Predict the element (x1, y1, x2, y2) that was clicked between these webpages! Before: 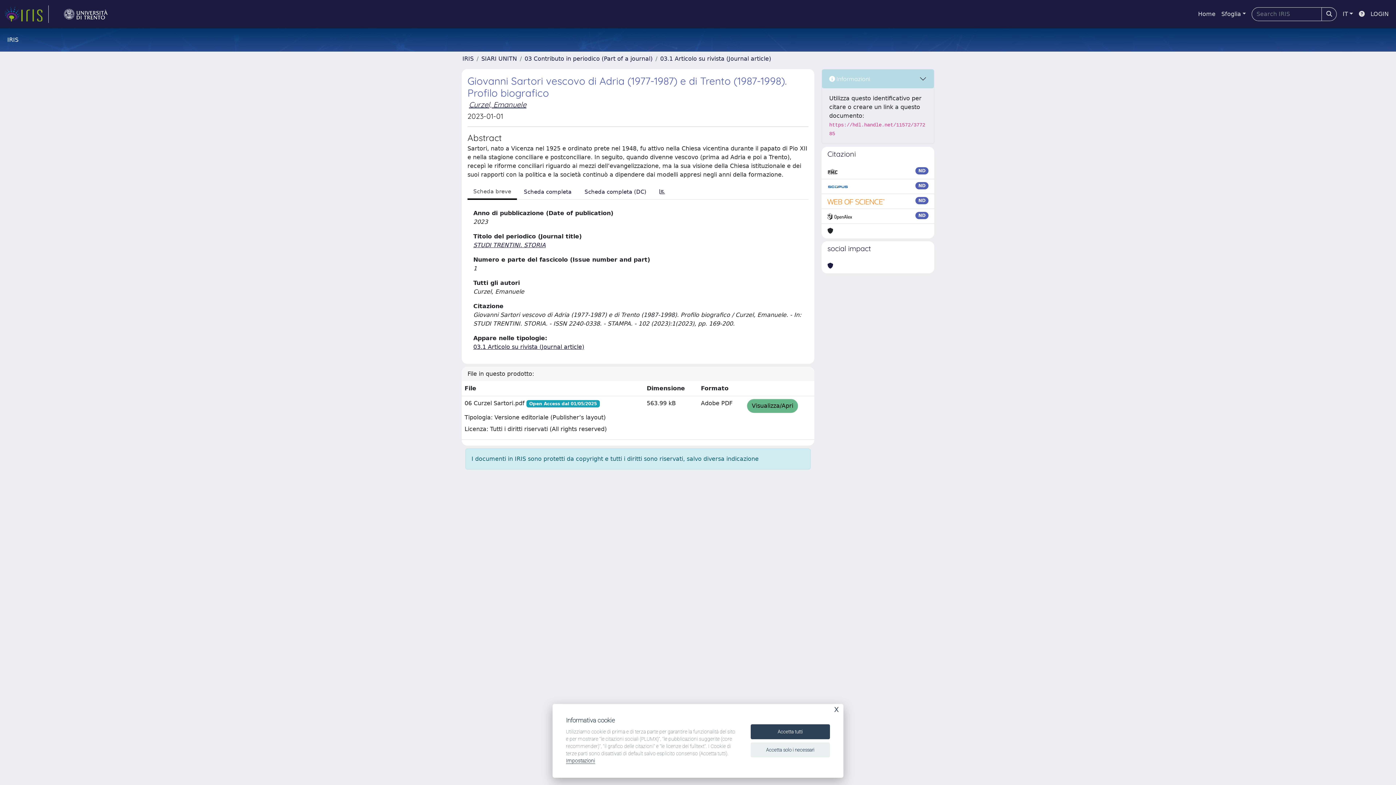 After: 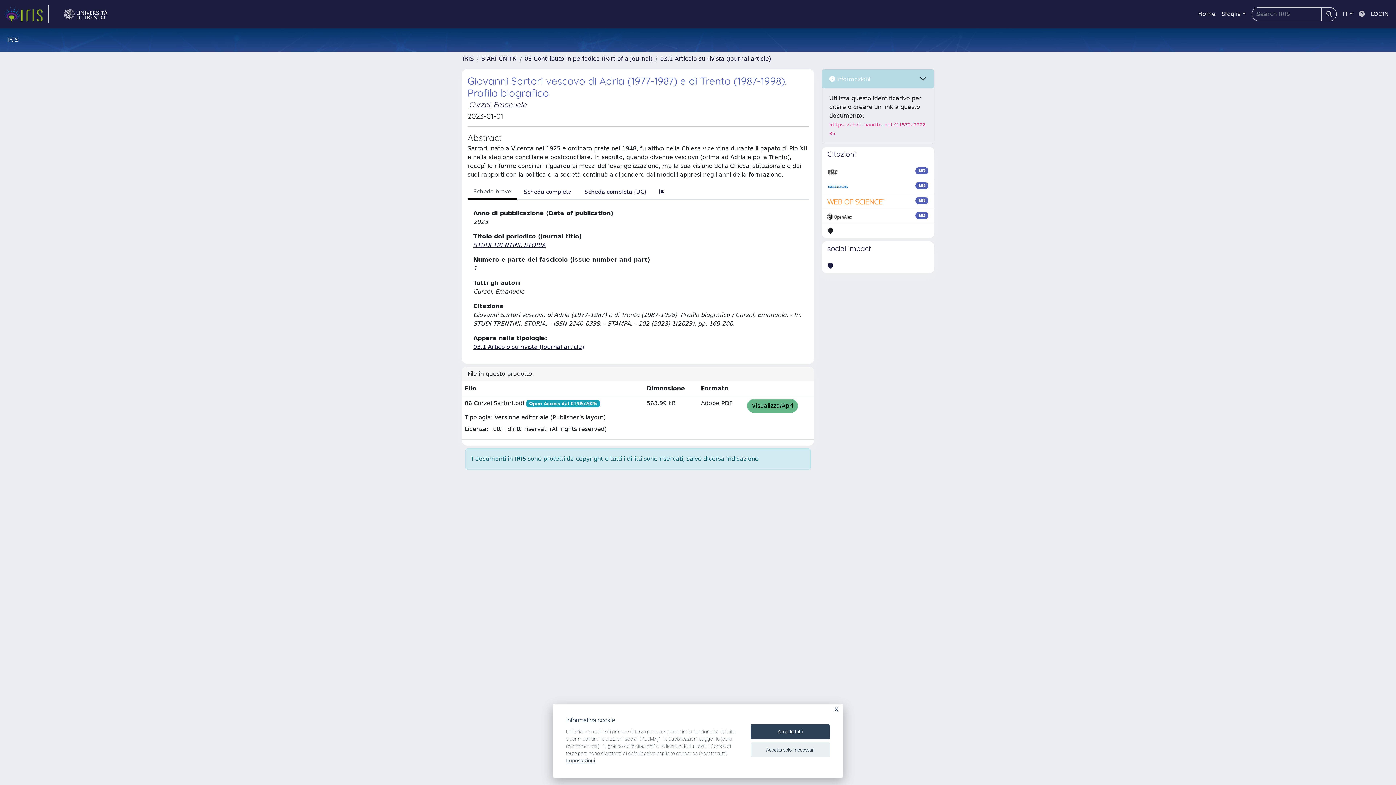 Action: bbox: (1356, 6, 1368, 21)